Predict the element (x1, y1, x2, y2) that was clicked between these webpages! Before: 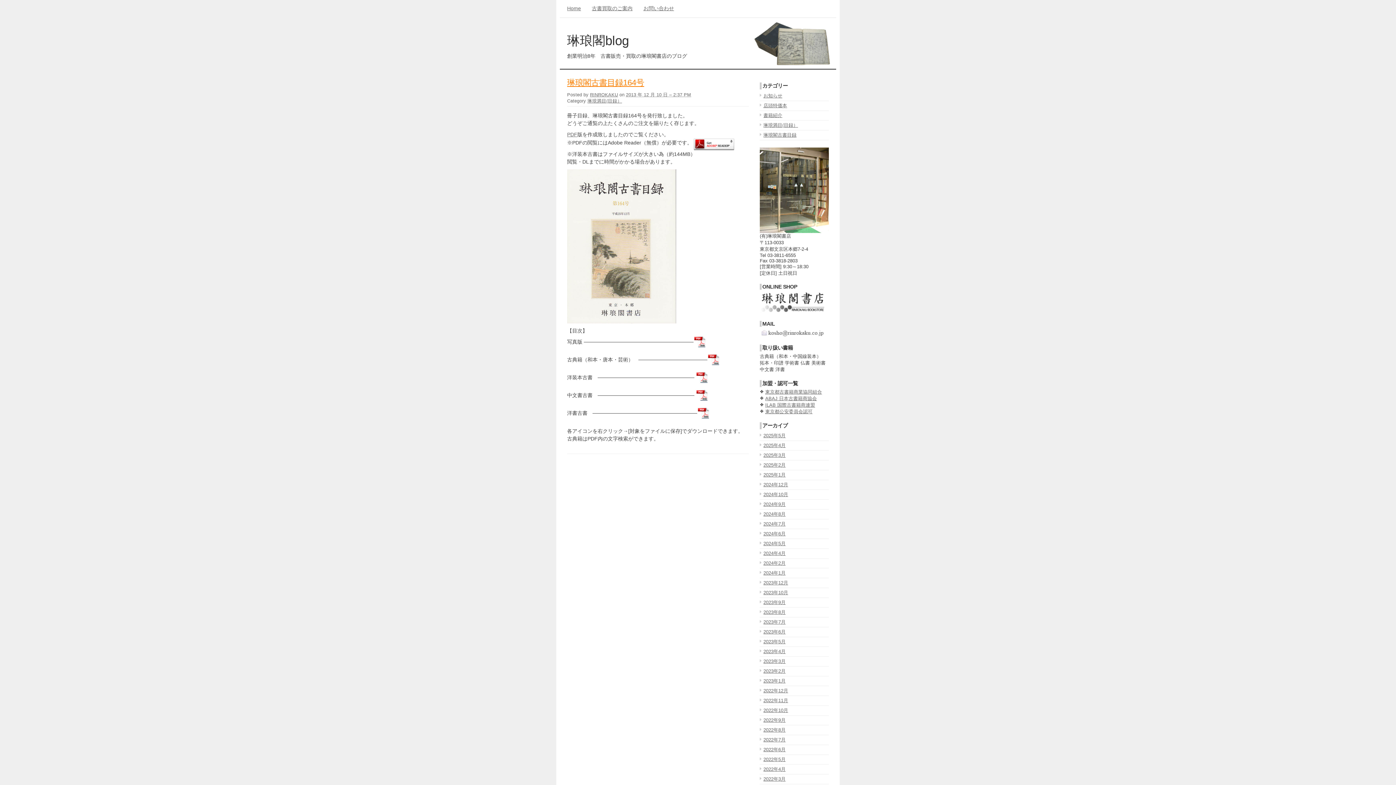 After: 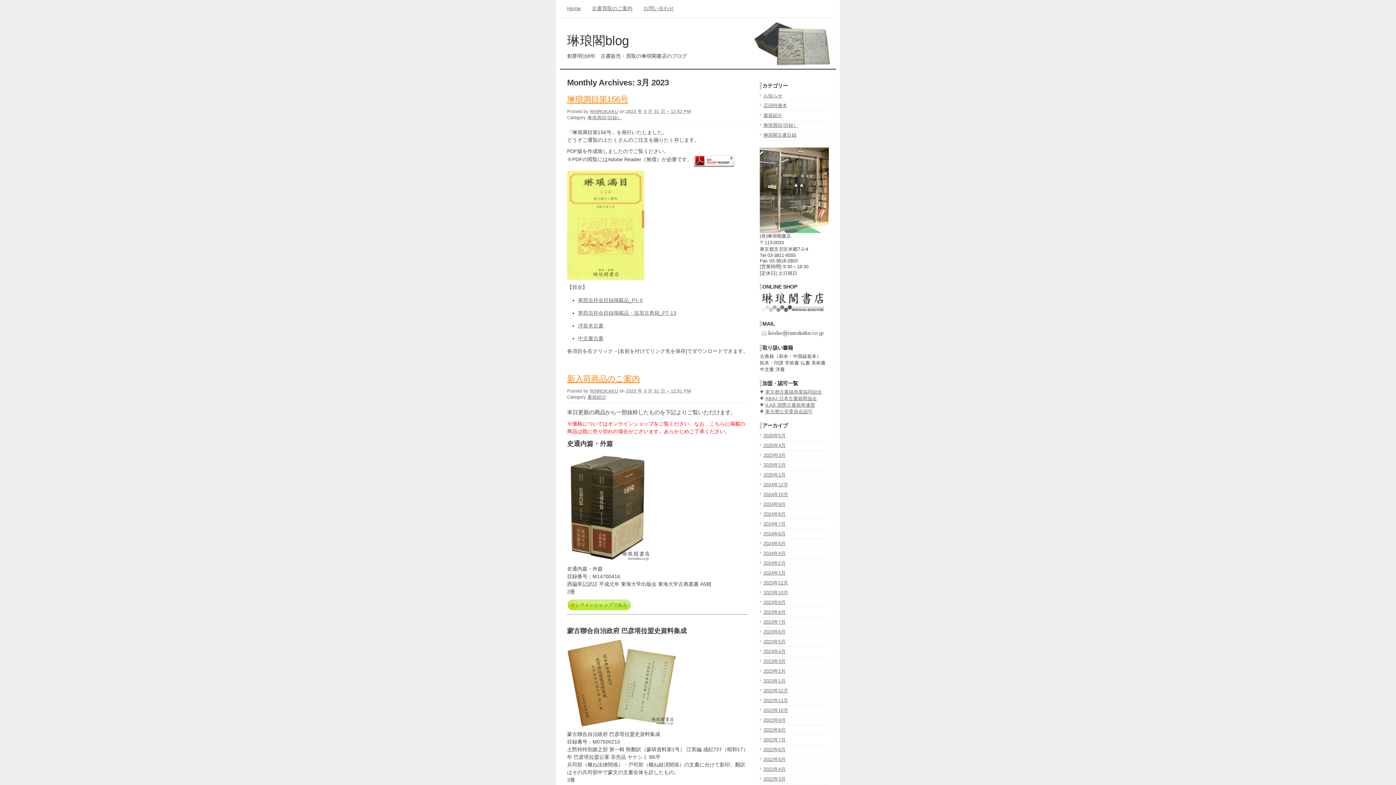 Action: label: 2023年3月 bbox: (763, 658, 785, 664)